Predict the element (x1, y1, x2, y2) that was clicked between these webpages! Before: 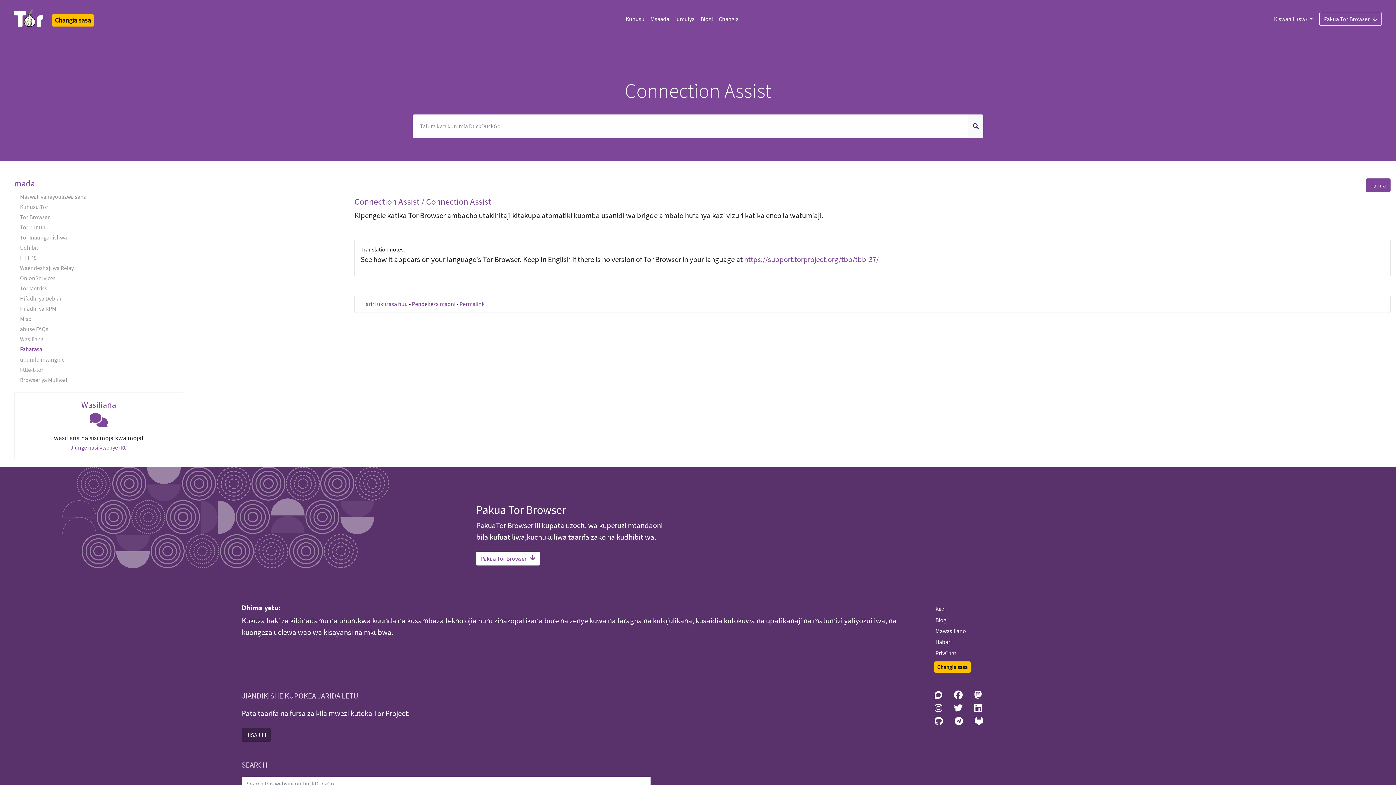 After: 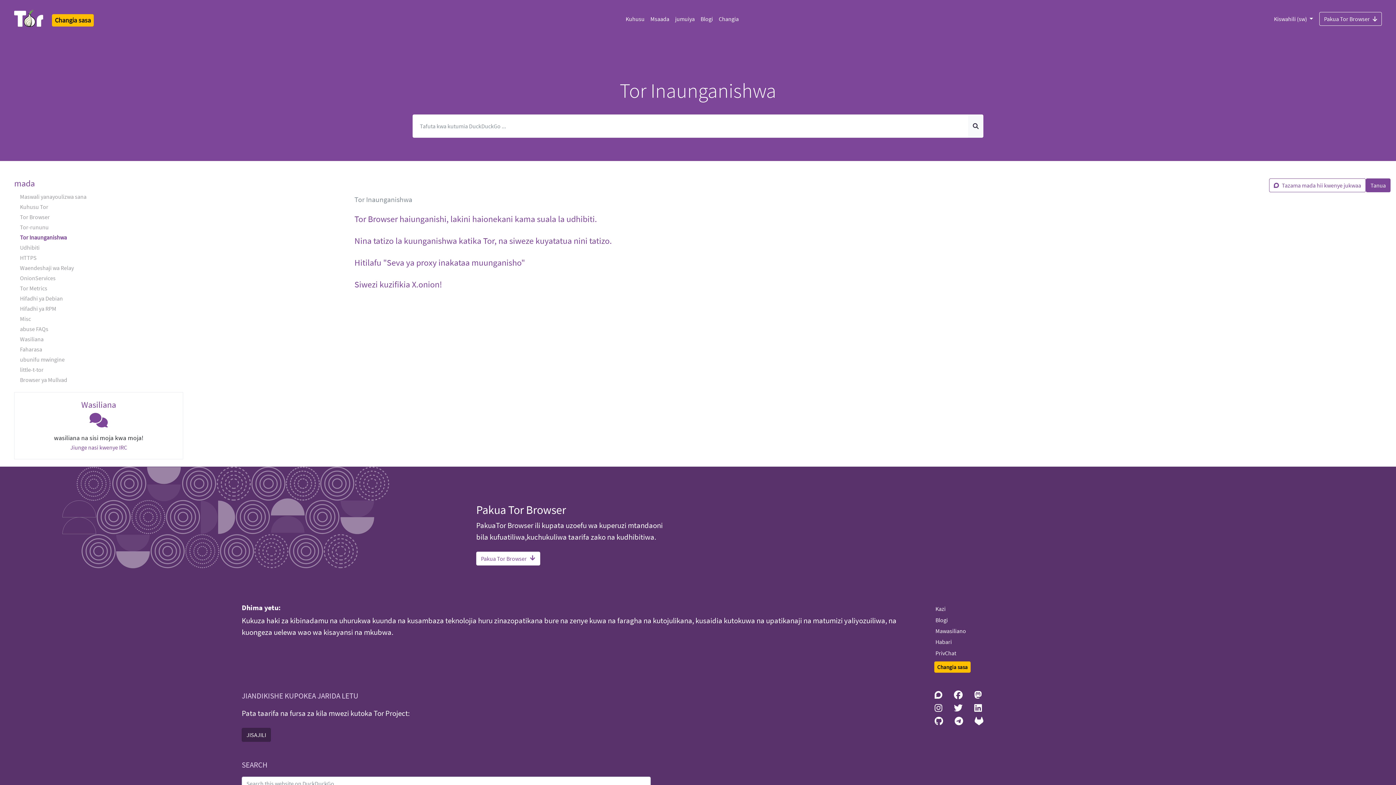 Action: label: Tor Inaunganishwa bbox: (11, 232, 343, 242)